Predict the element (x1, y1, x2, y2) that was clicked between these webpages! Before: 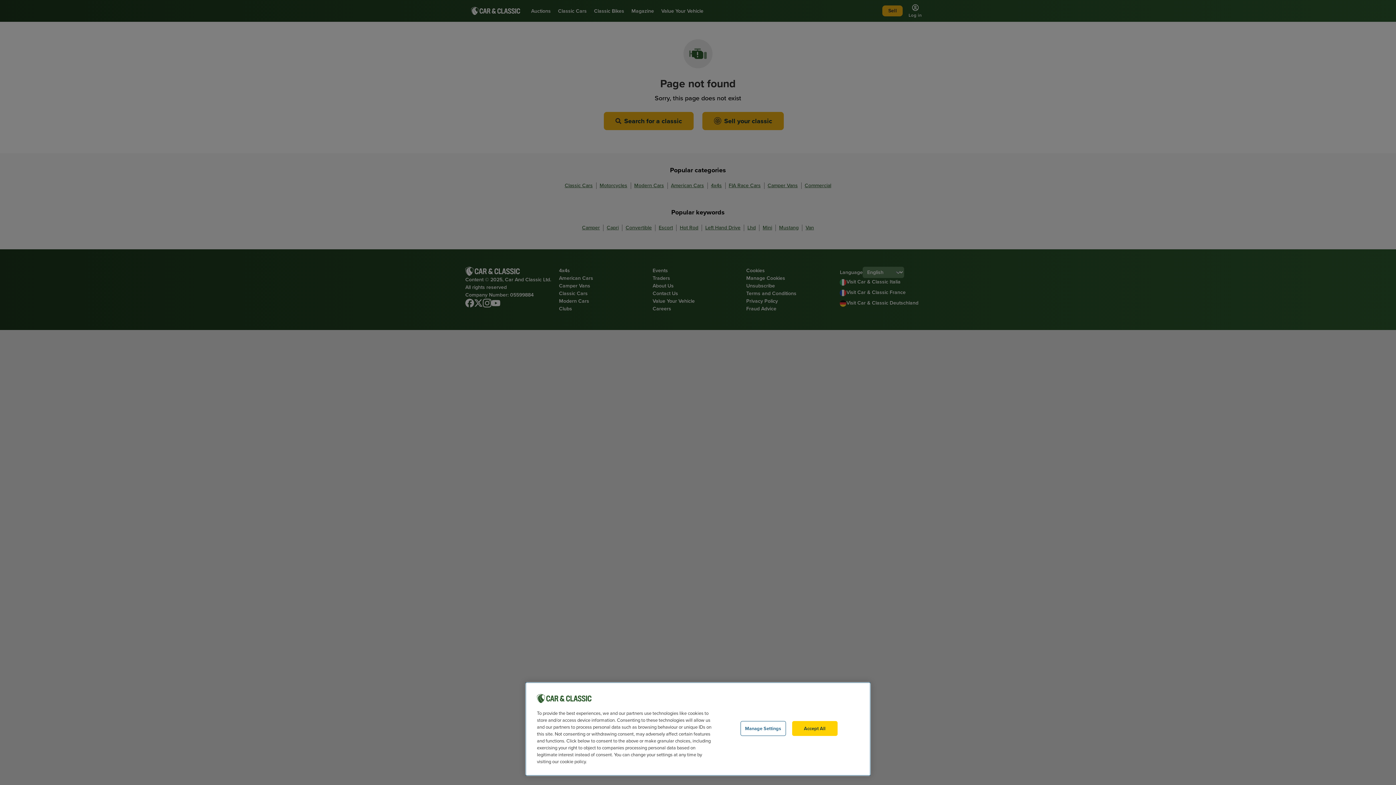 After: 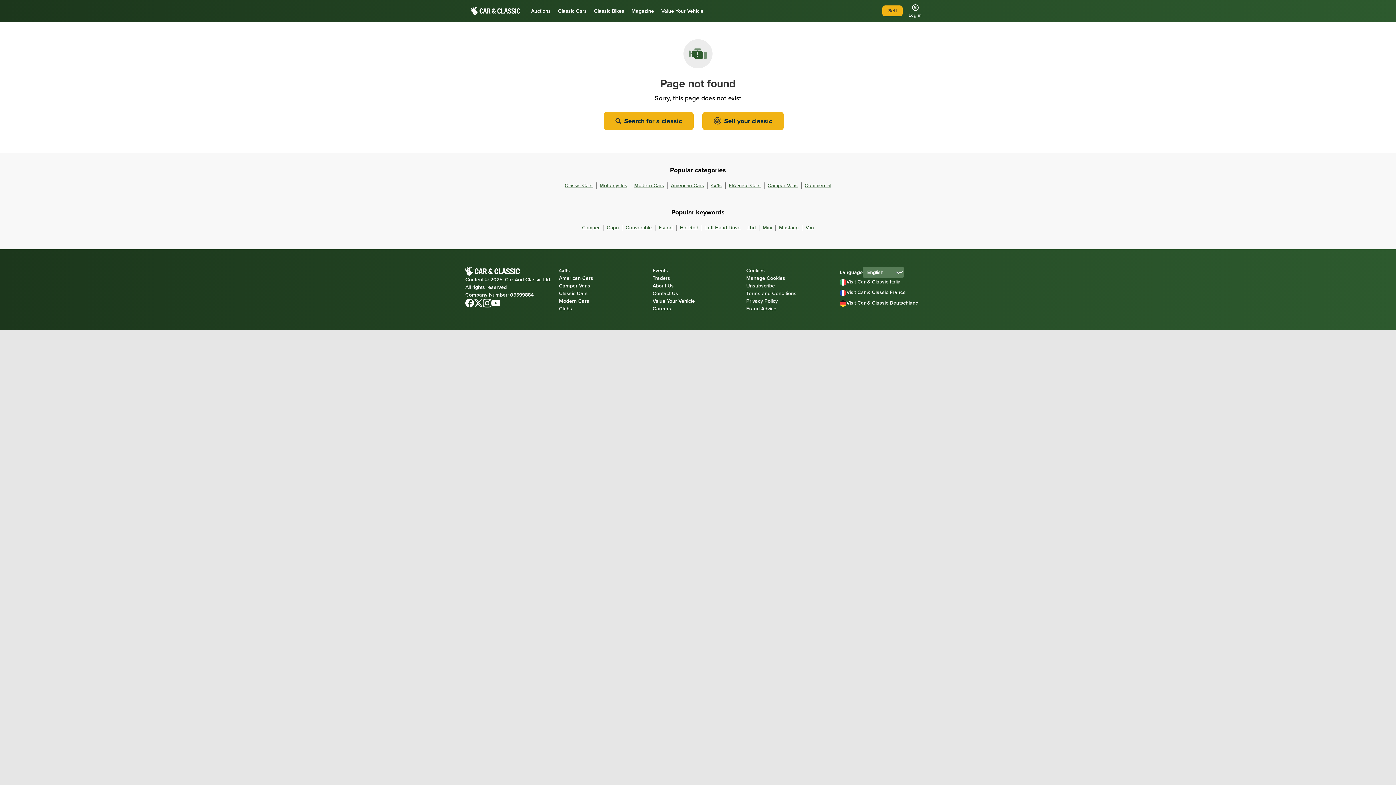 Action: label: Accept All bbox: (792, 721, 837, 736)